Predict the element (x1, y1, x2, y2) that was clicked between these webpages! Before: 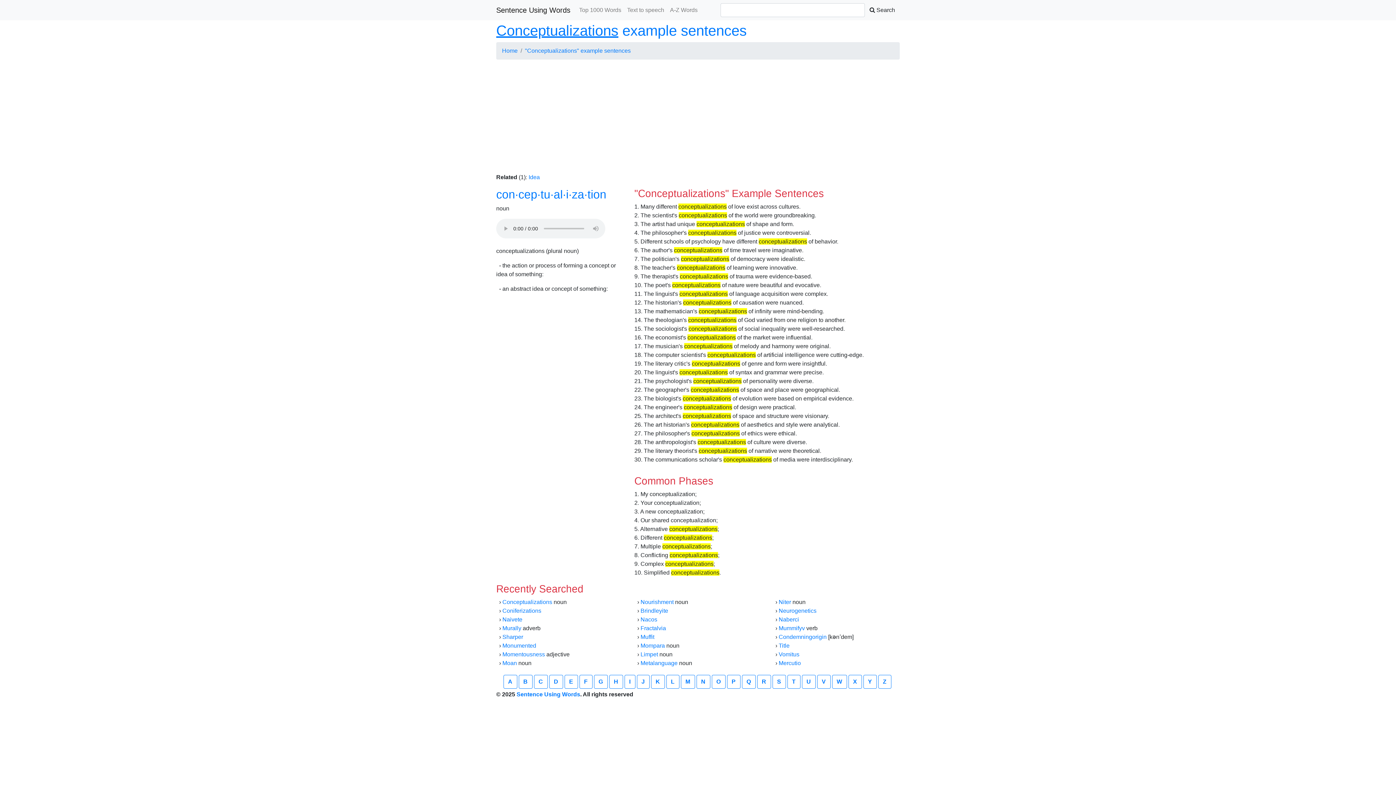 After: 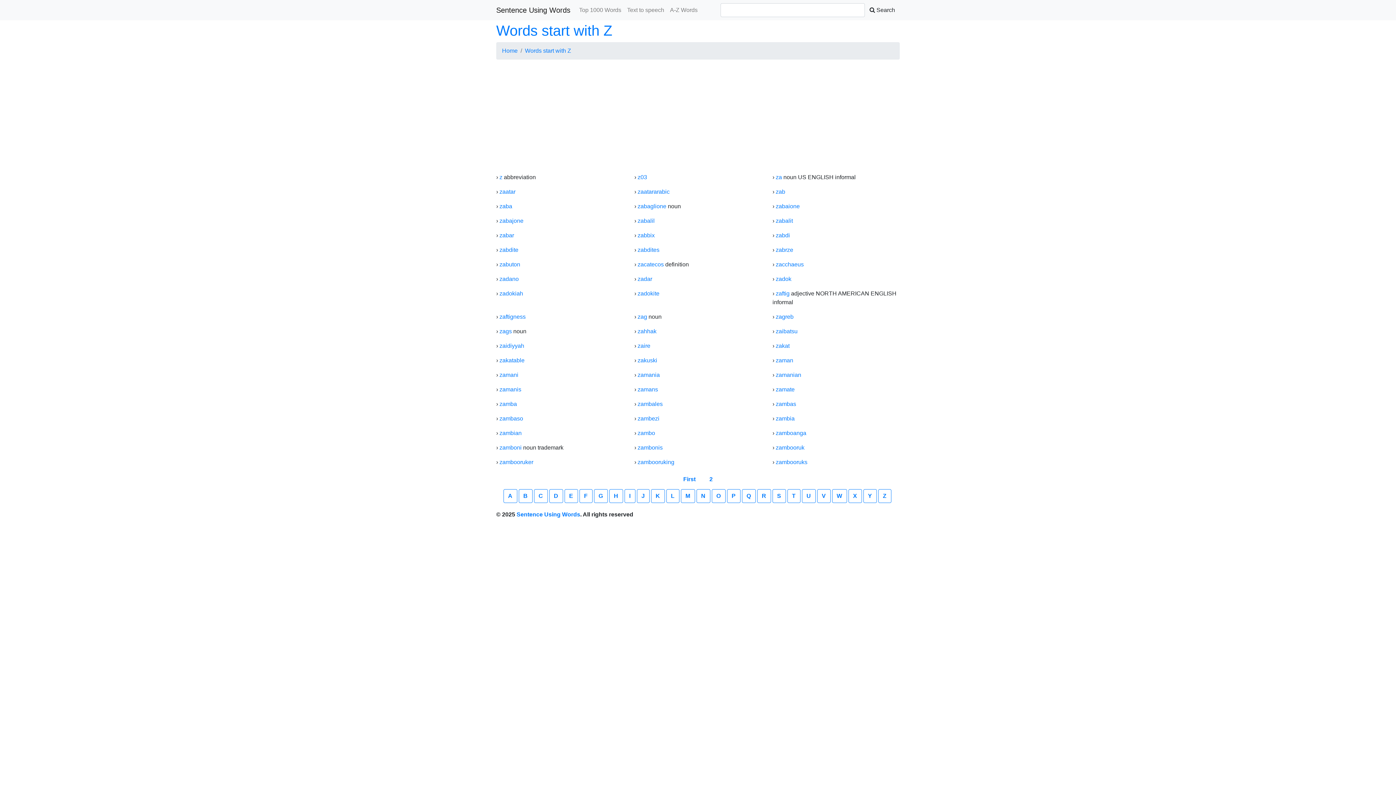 Action: label: Z bbox: (878, 675, 891, 689)